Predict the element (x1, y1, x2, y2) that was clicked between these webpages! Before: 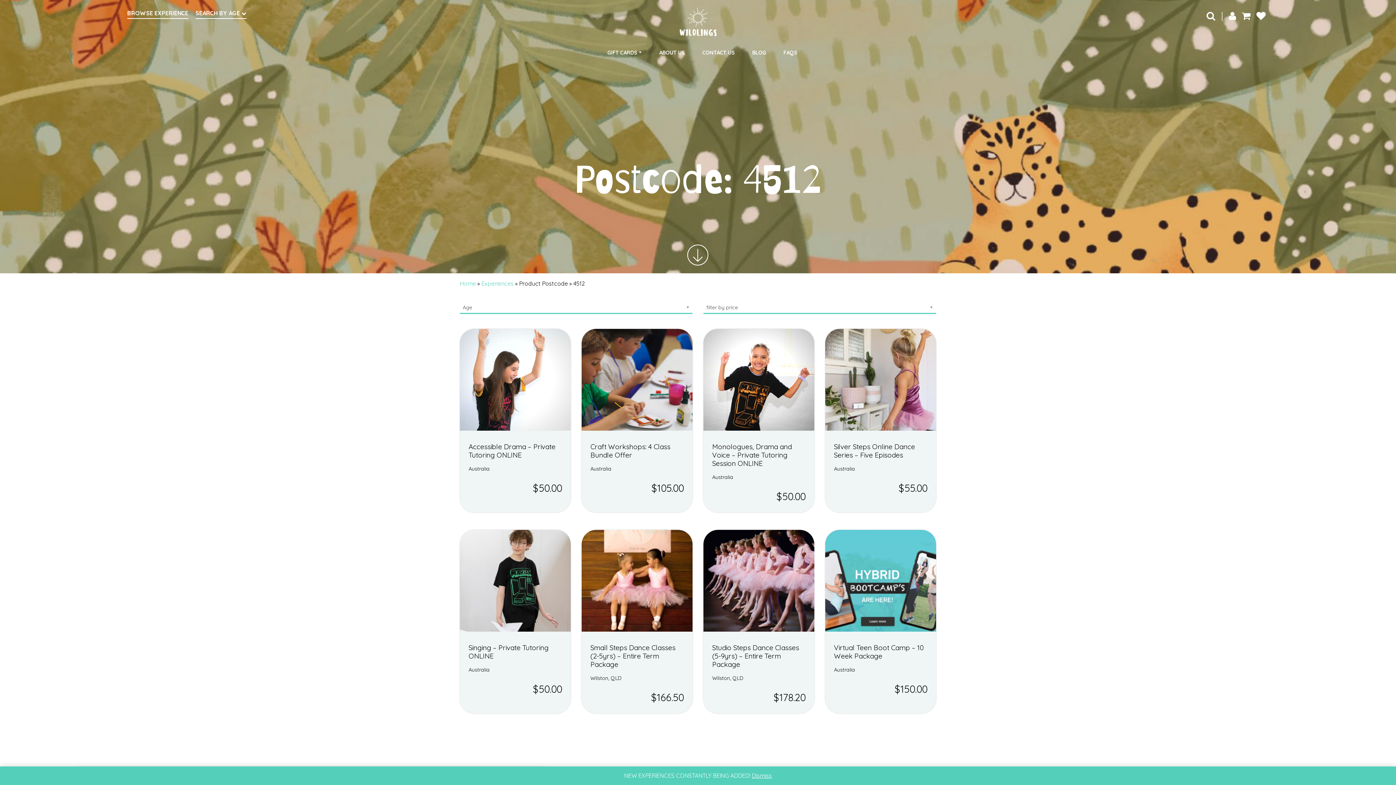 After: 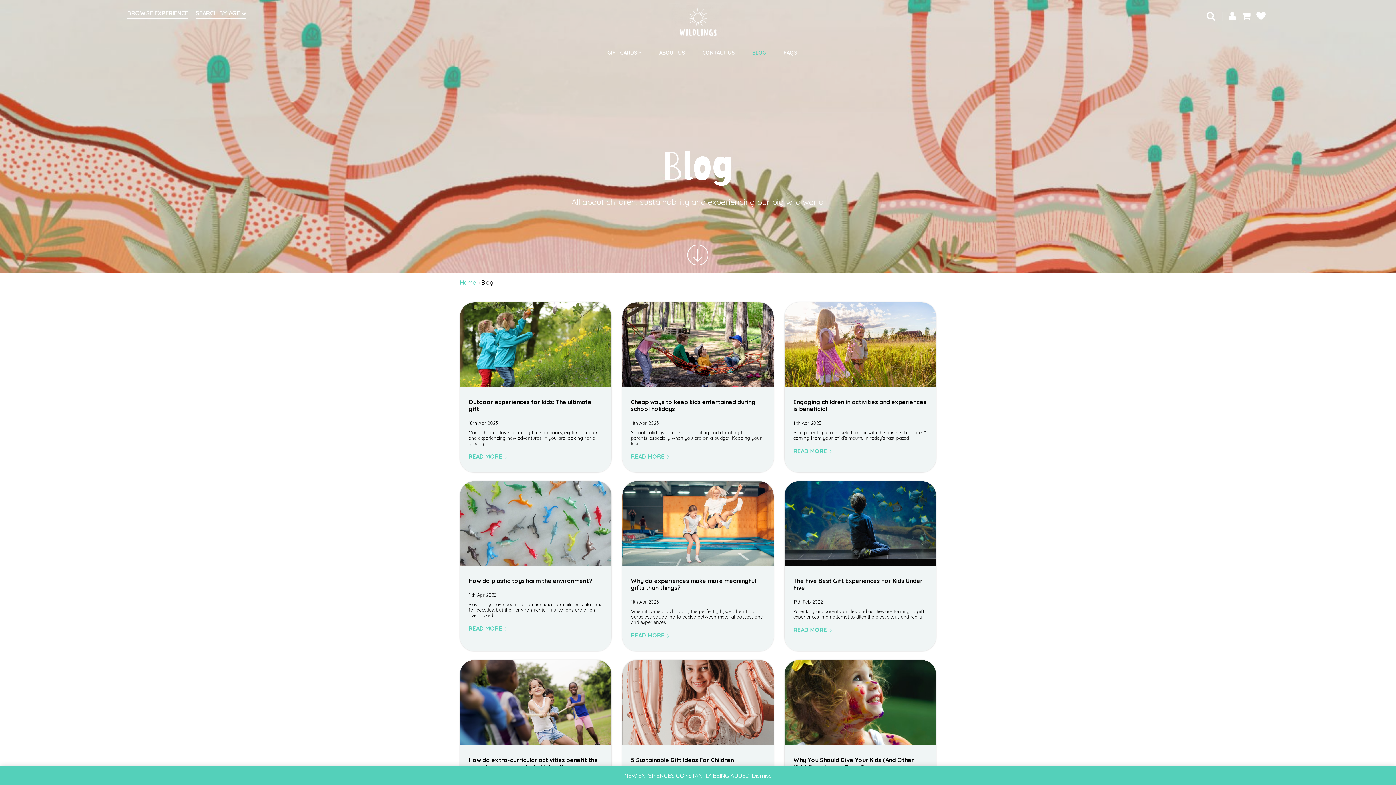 Action: label: BLOG bbox: (743, 46, 774, 59)